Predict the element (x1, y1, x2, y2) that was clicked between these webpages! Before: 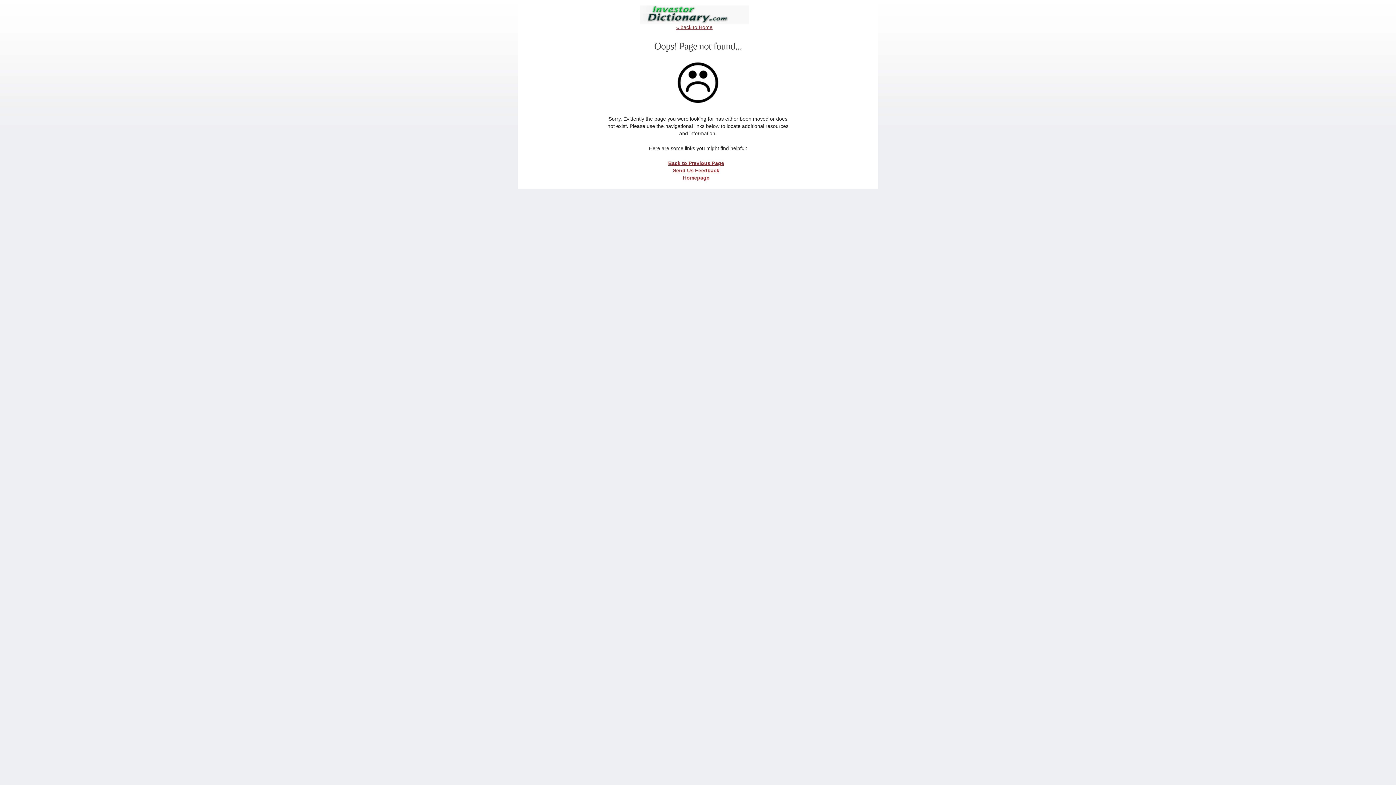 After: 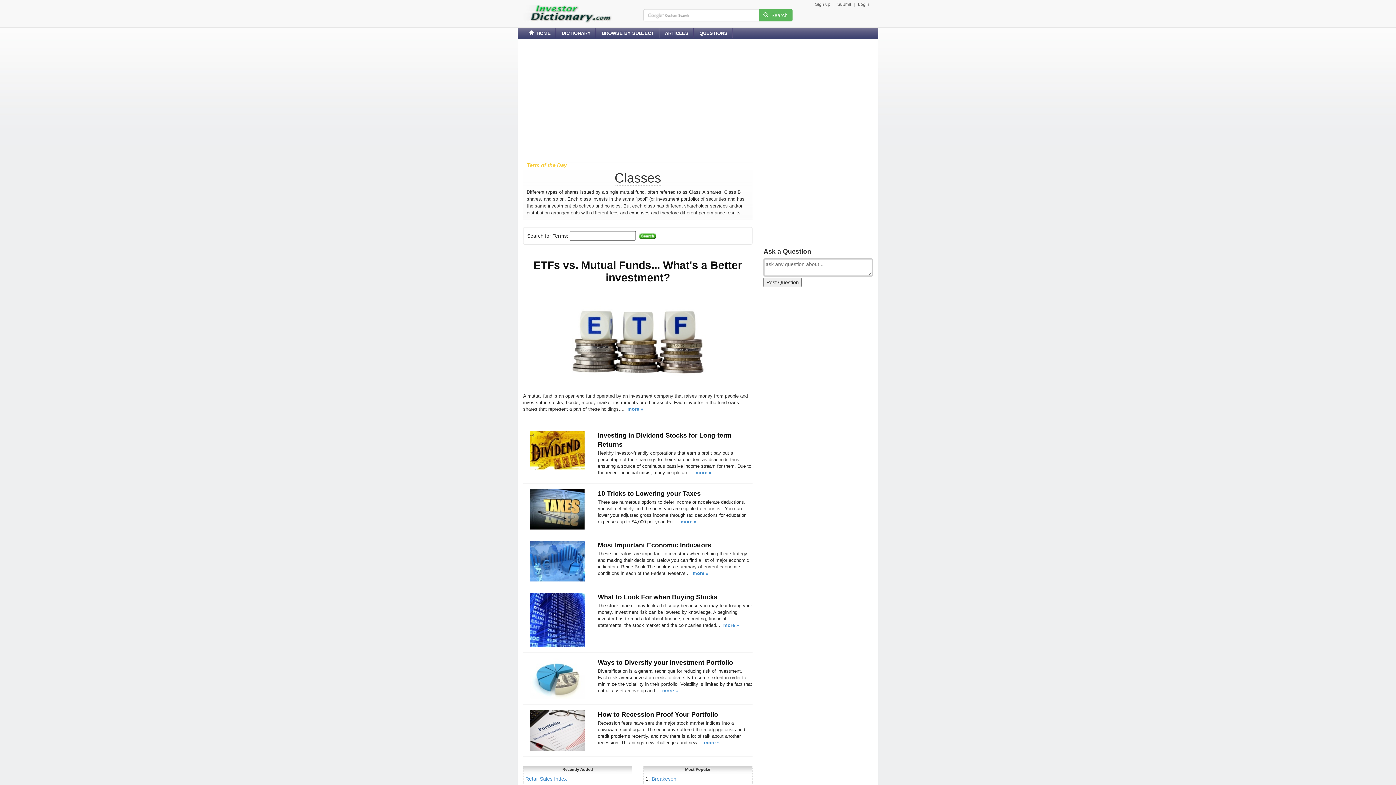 Action: bbox: (676, 61, 719, 104)